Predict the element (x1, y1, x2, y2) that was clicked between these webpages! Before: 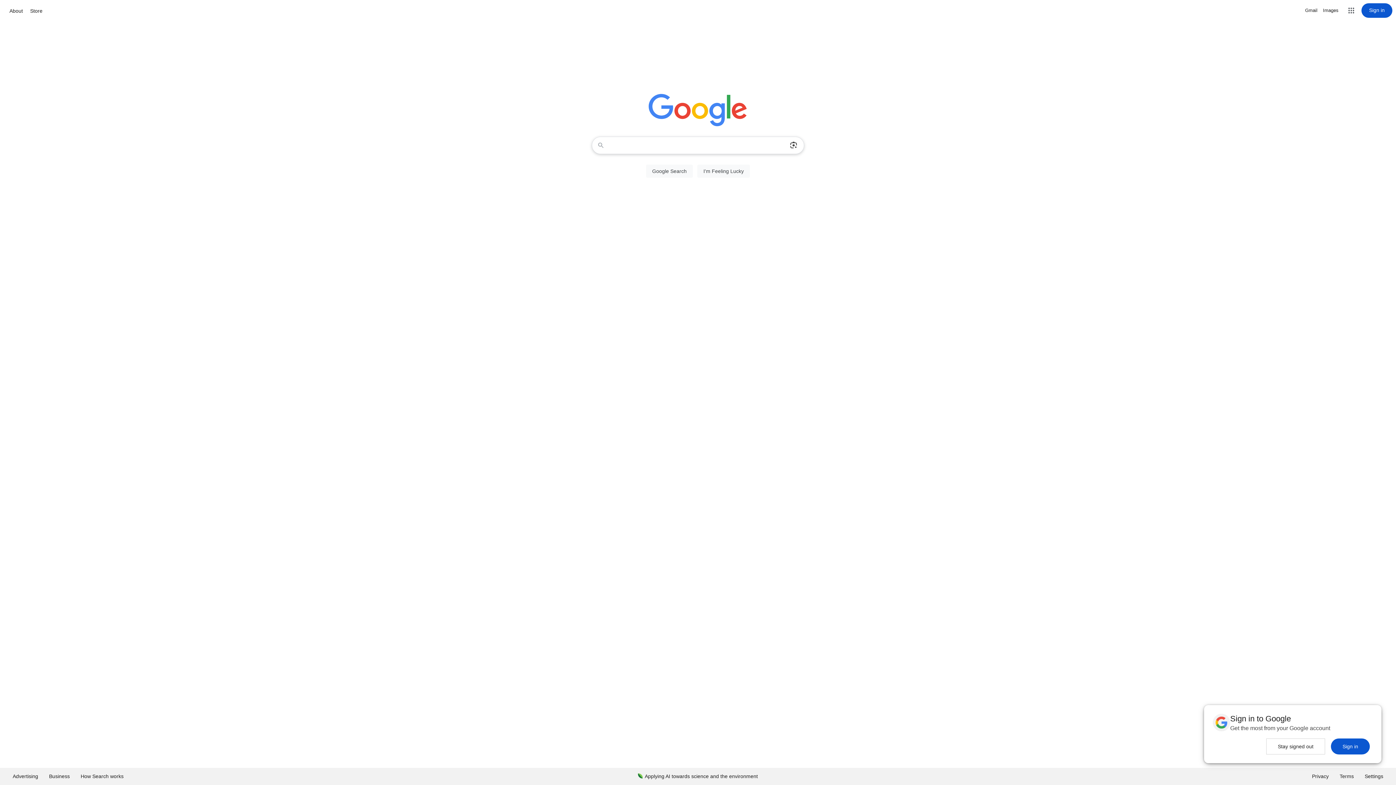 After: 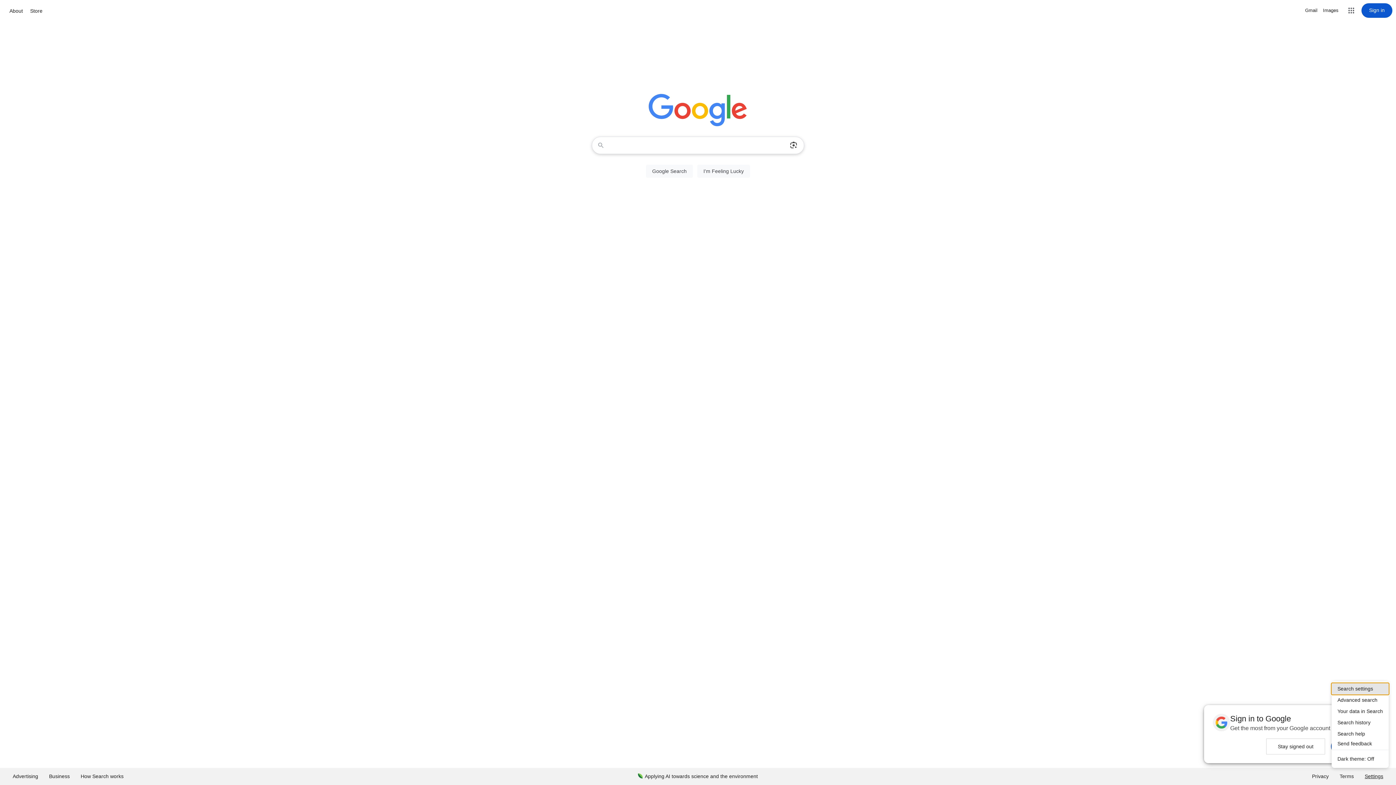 Action: bbox: (1359, 768, 1389, 785) label: Settings